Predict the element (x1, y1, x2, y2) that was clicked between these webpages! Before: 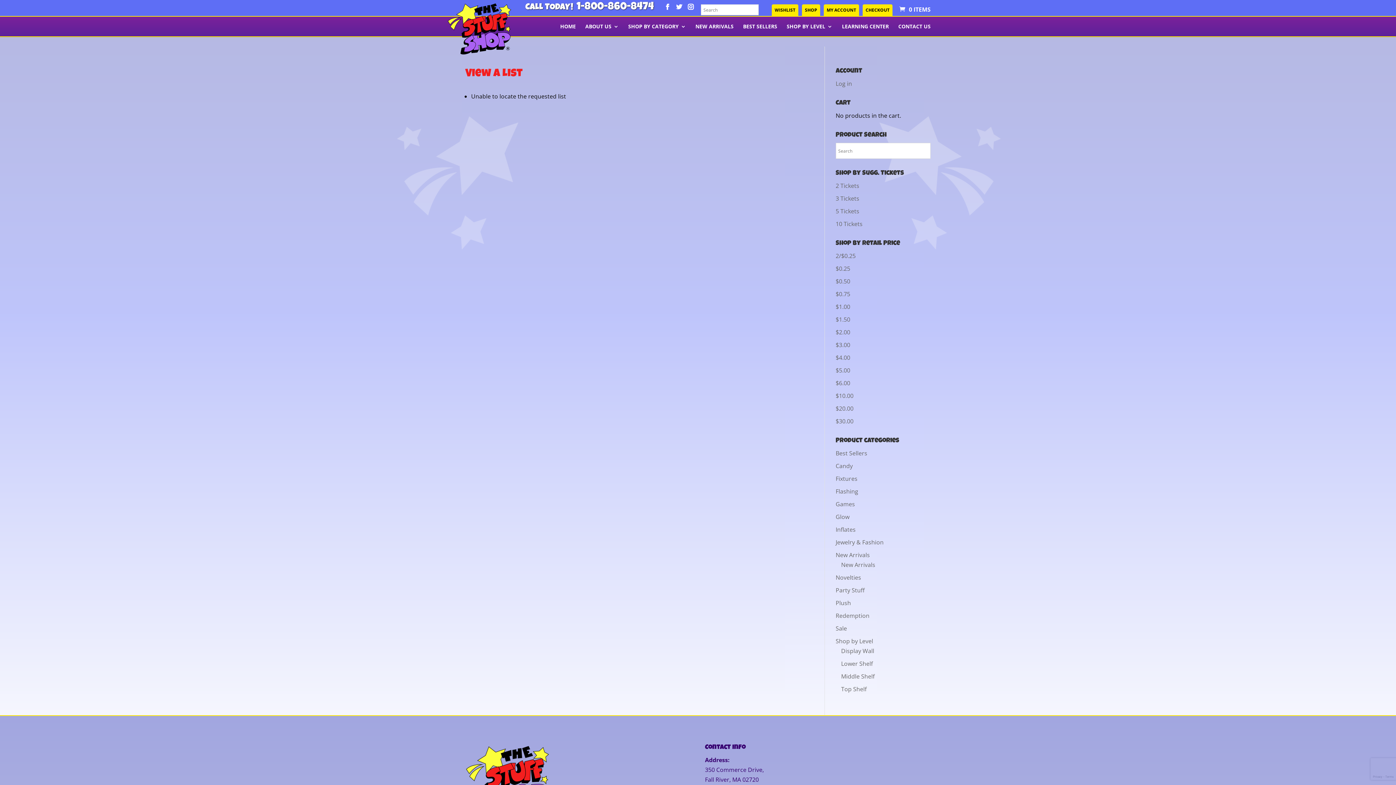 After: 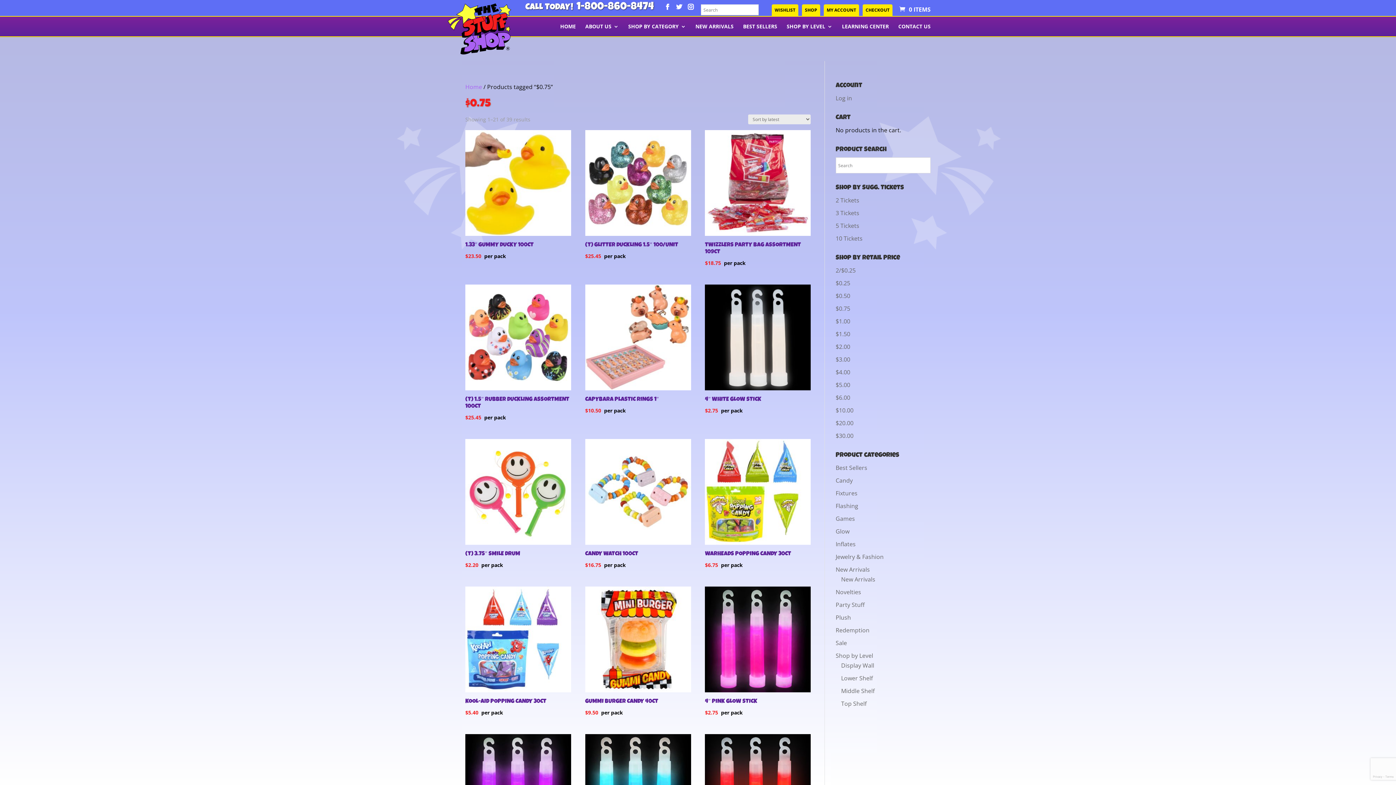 Action: label: $0.75 bbox: (835, 290, 850, 298)